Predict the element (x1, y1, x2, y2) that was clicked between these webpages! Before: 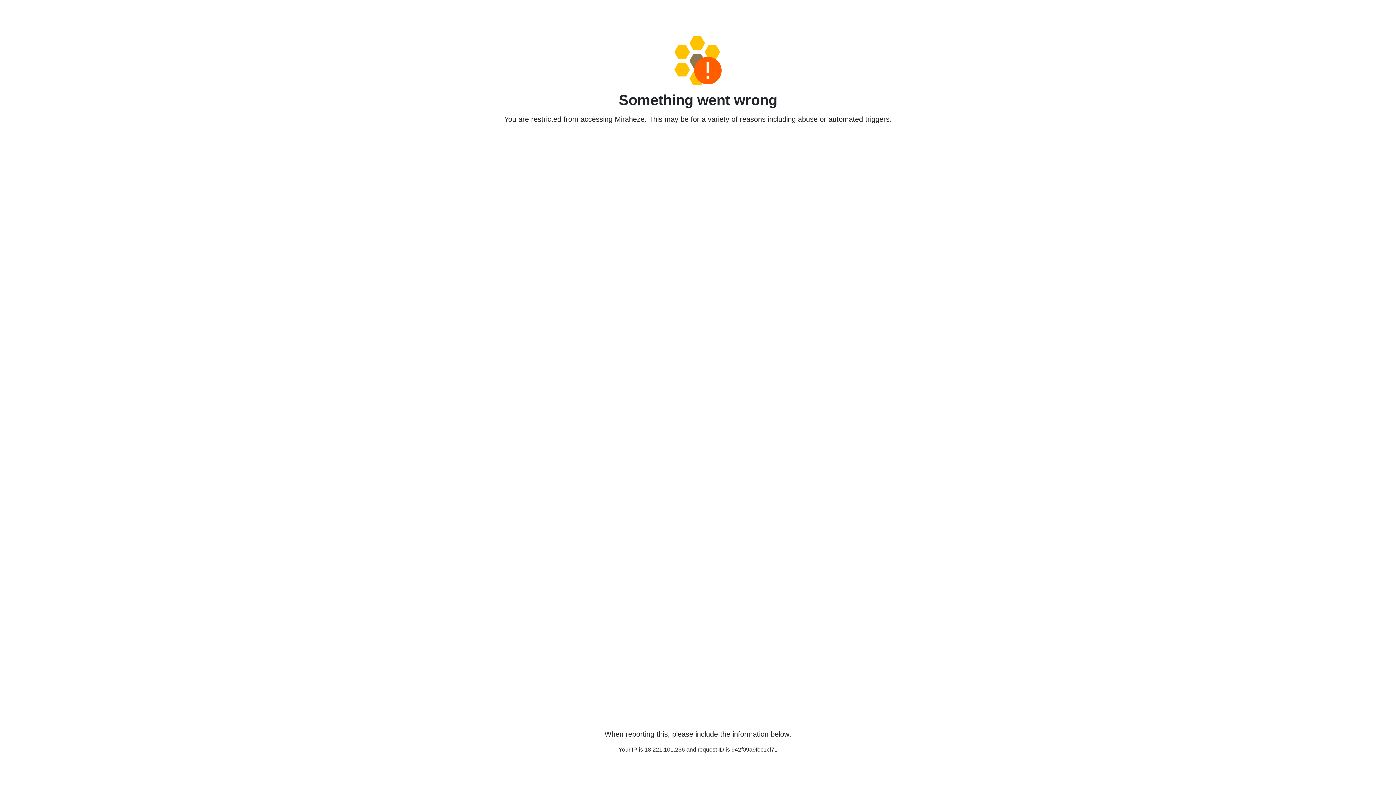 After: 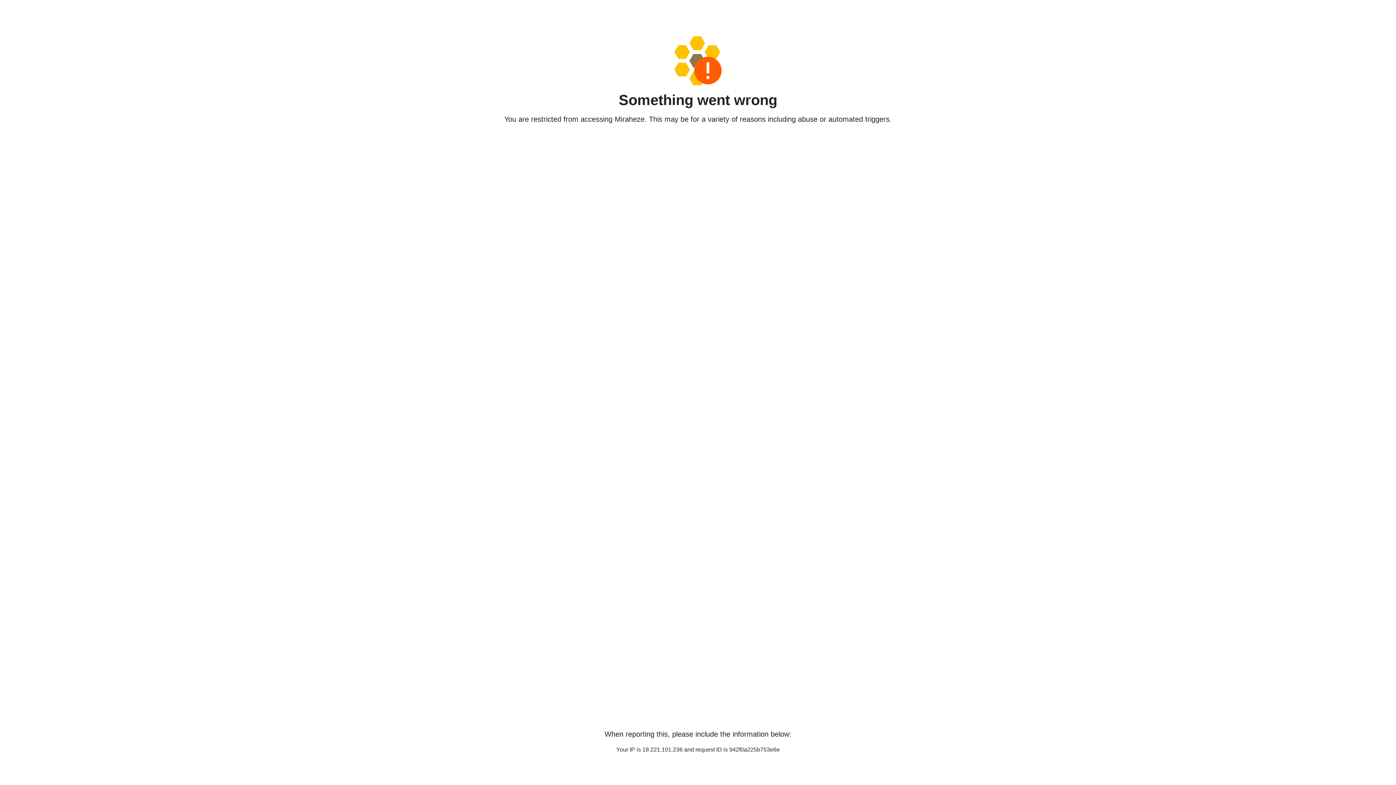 Action: bbox: (458, 36, 938, 85)